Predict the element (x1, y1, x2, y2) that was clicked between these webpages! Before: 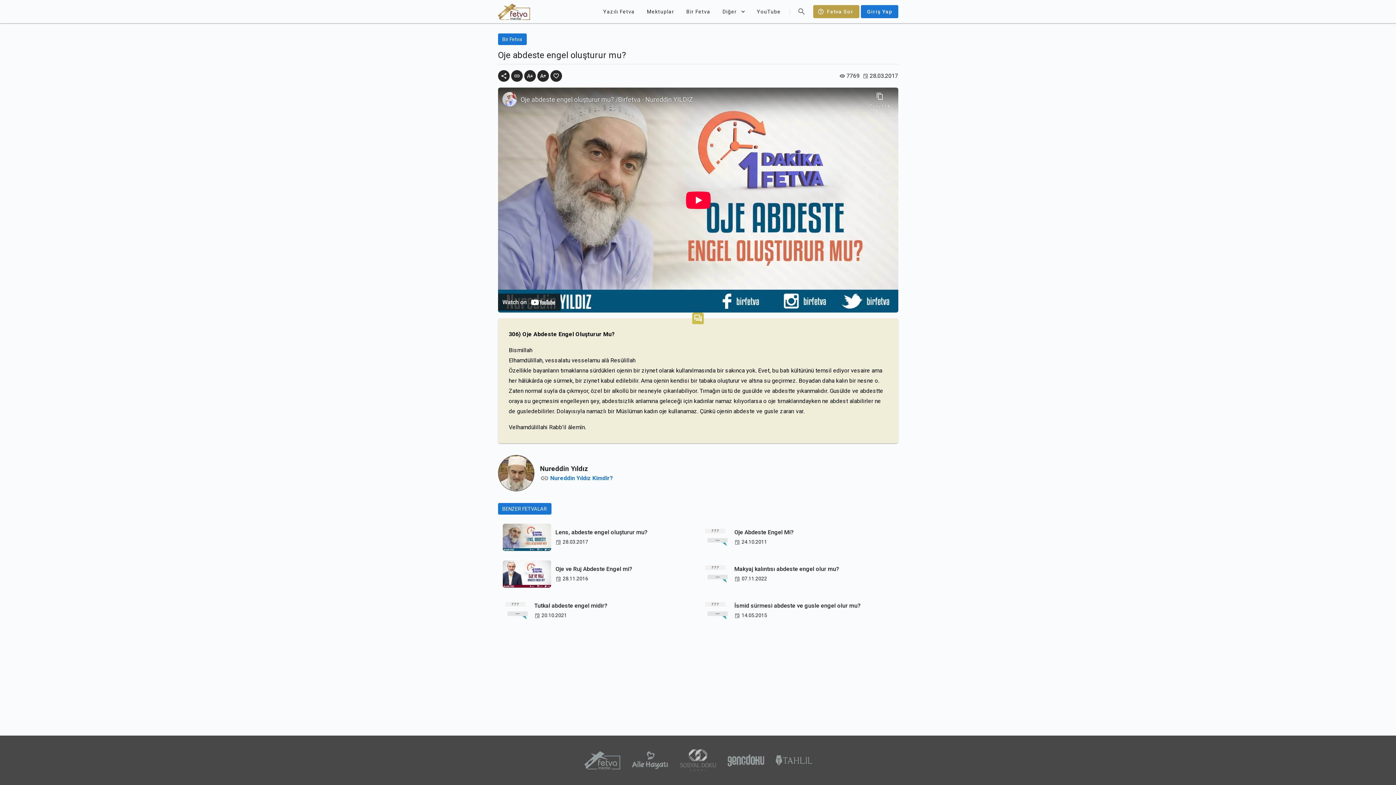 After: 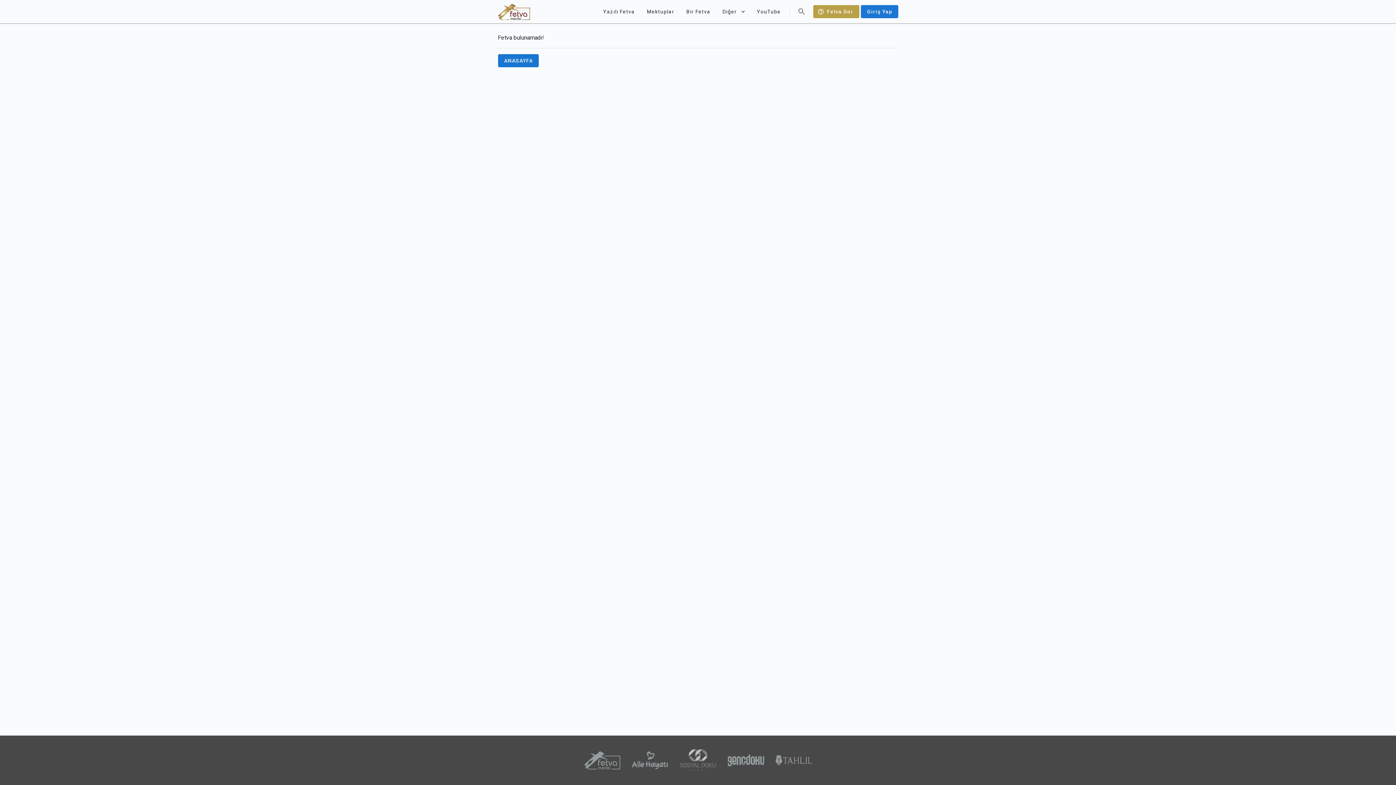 Action: label: Lens, abdeste engel oluşturur mu?

28.03.2017 bbox: (498, 519, 698, 556)